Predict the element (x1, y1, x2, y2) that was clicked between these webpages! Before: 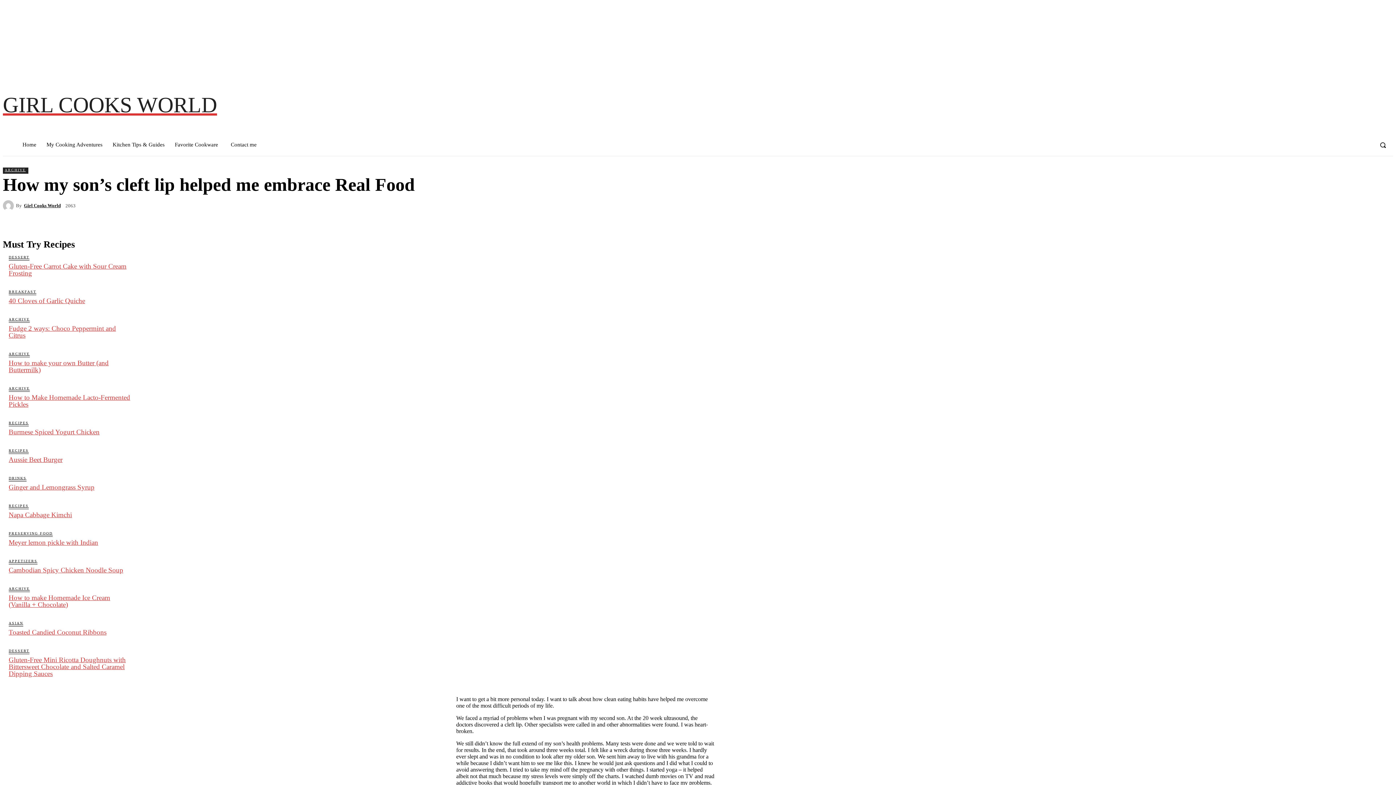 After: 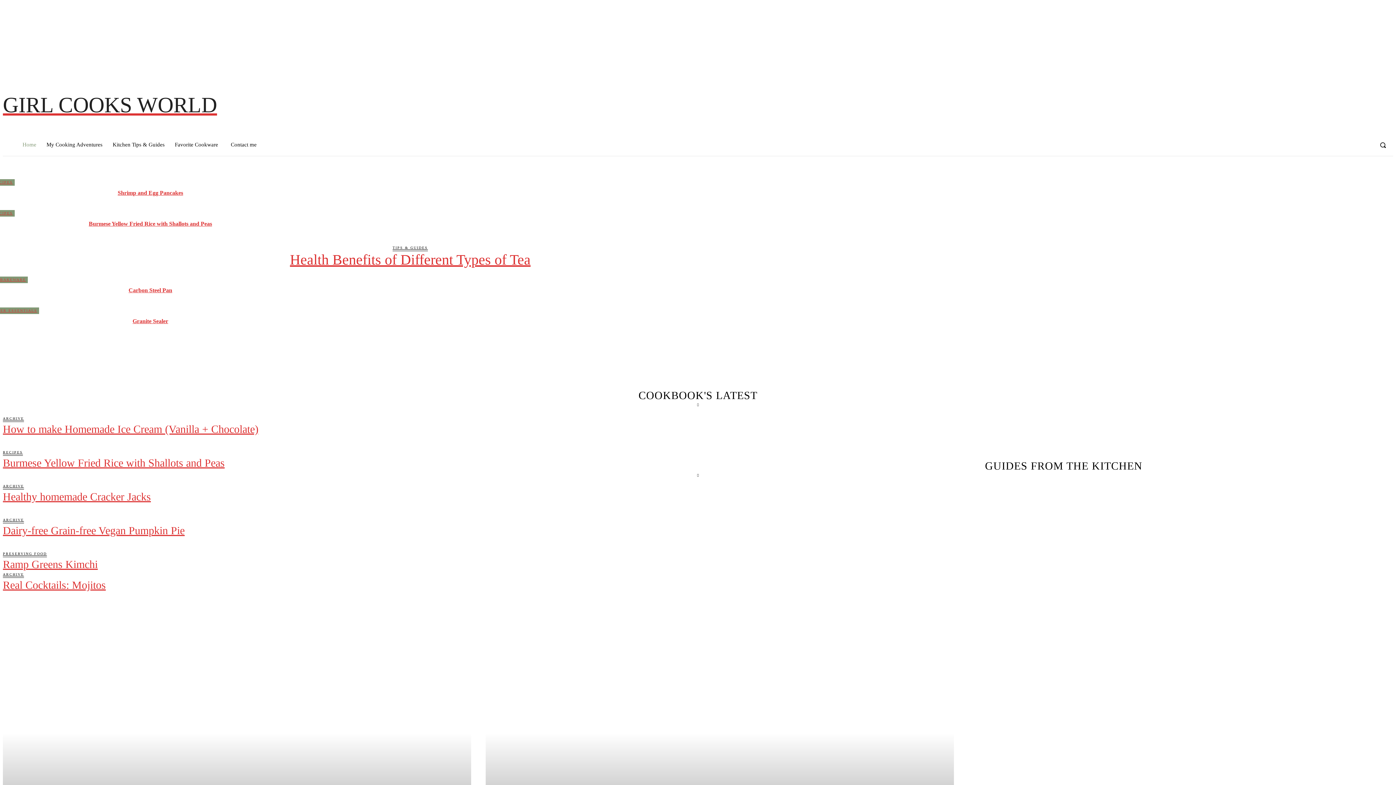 Action: bbox: (17, 134, 41, 155) label: Home